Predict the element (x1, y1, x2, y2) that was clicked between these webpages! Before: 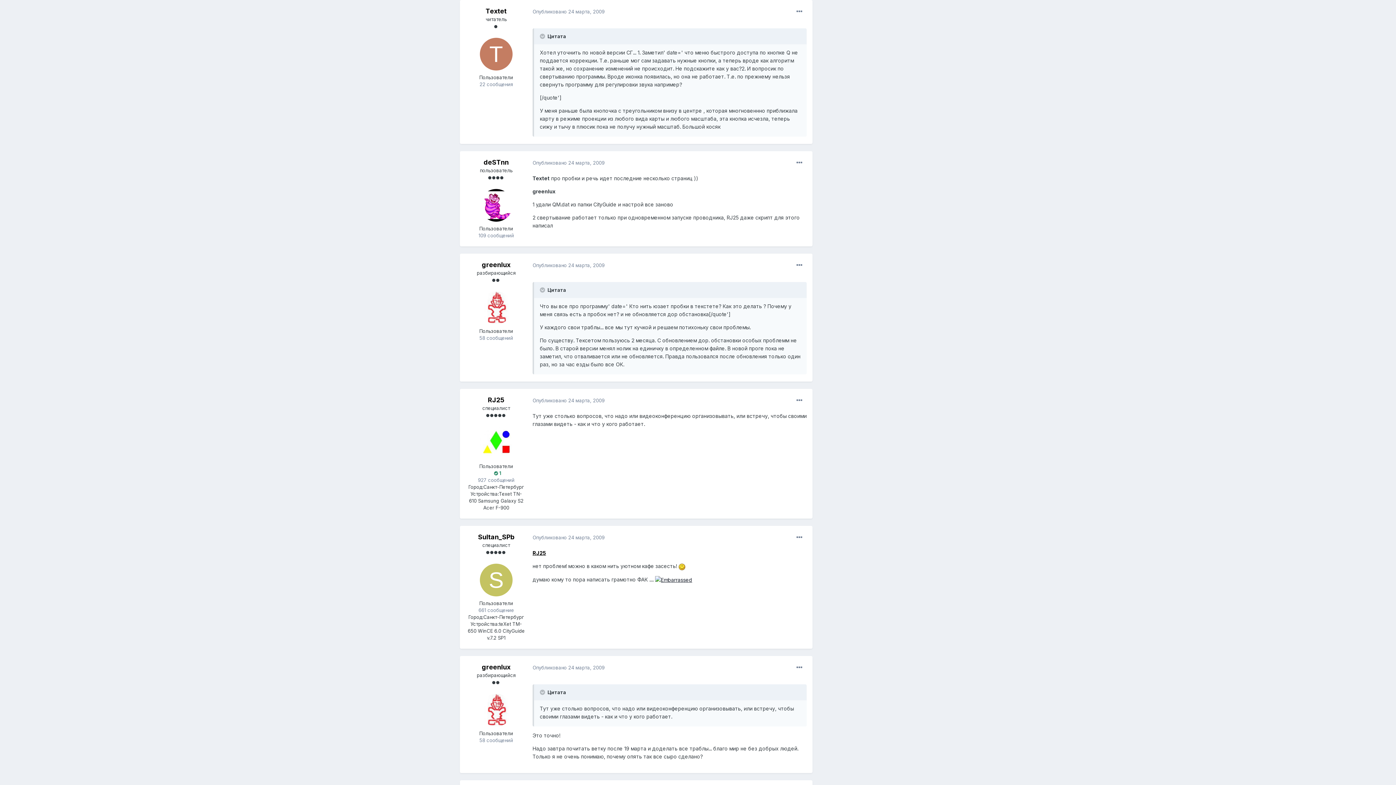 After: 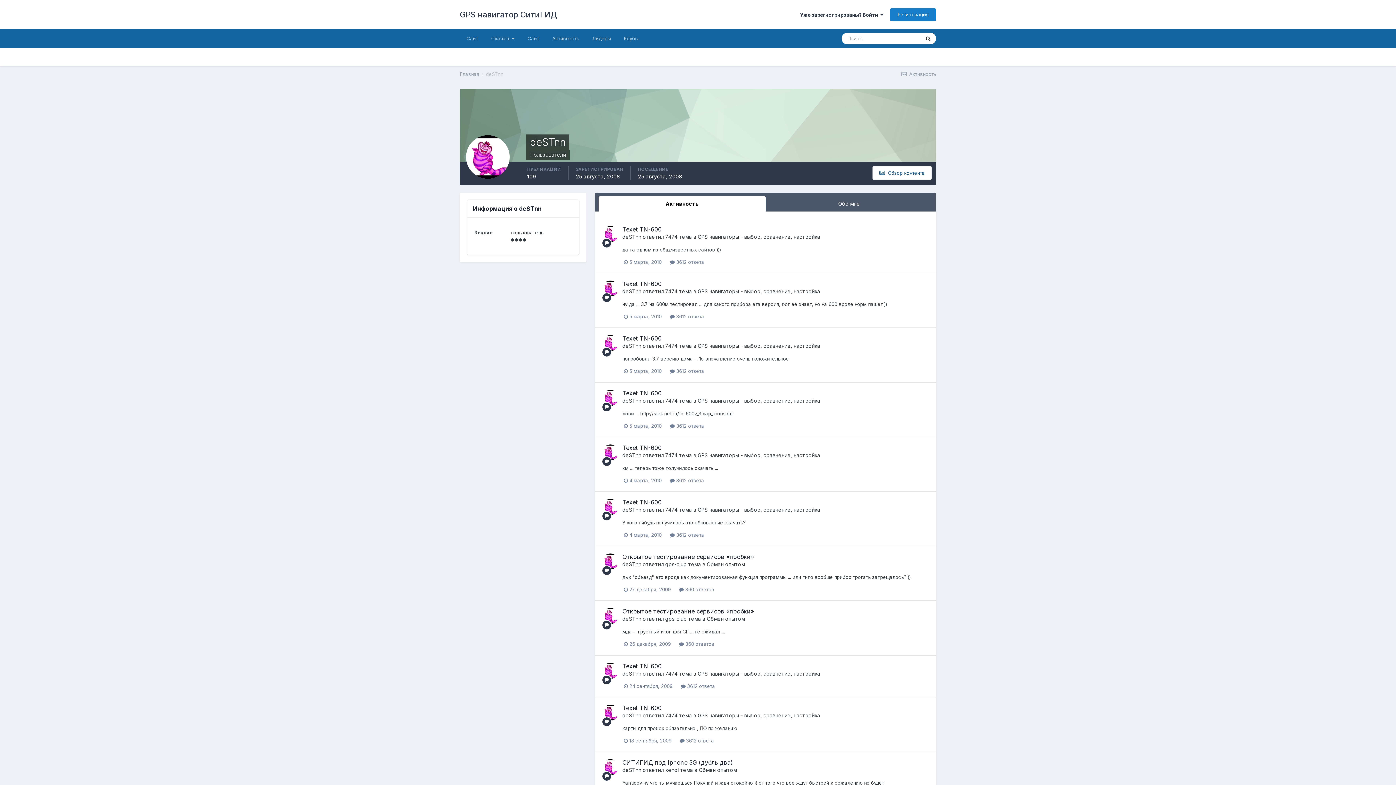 Action: bbox: (480, 189, 512, 221)